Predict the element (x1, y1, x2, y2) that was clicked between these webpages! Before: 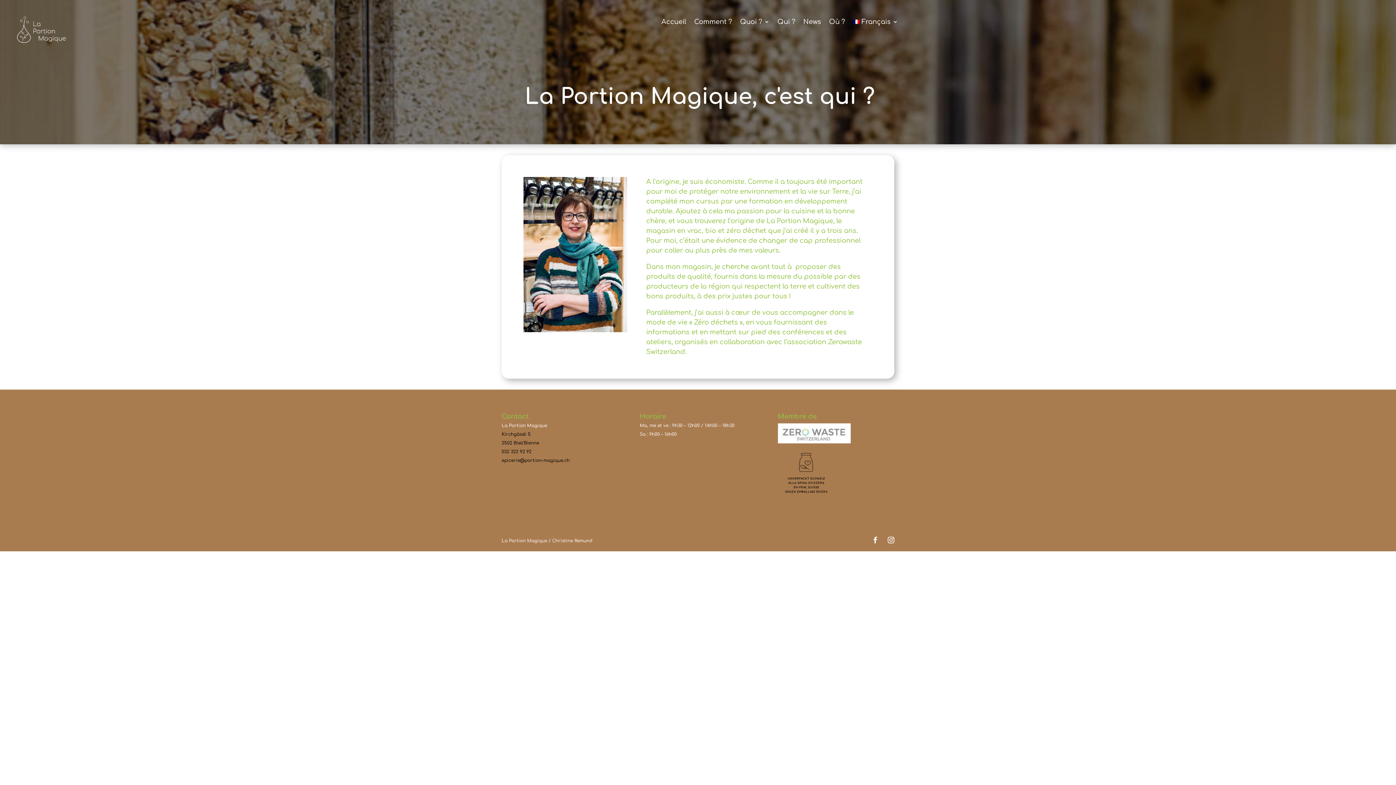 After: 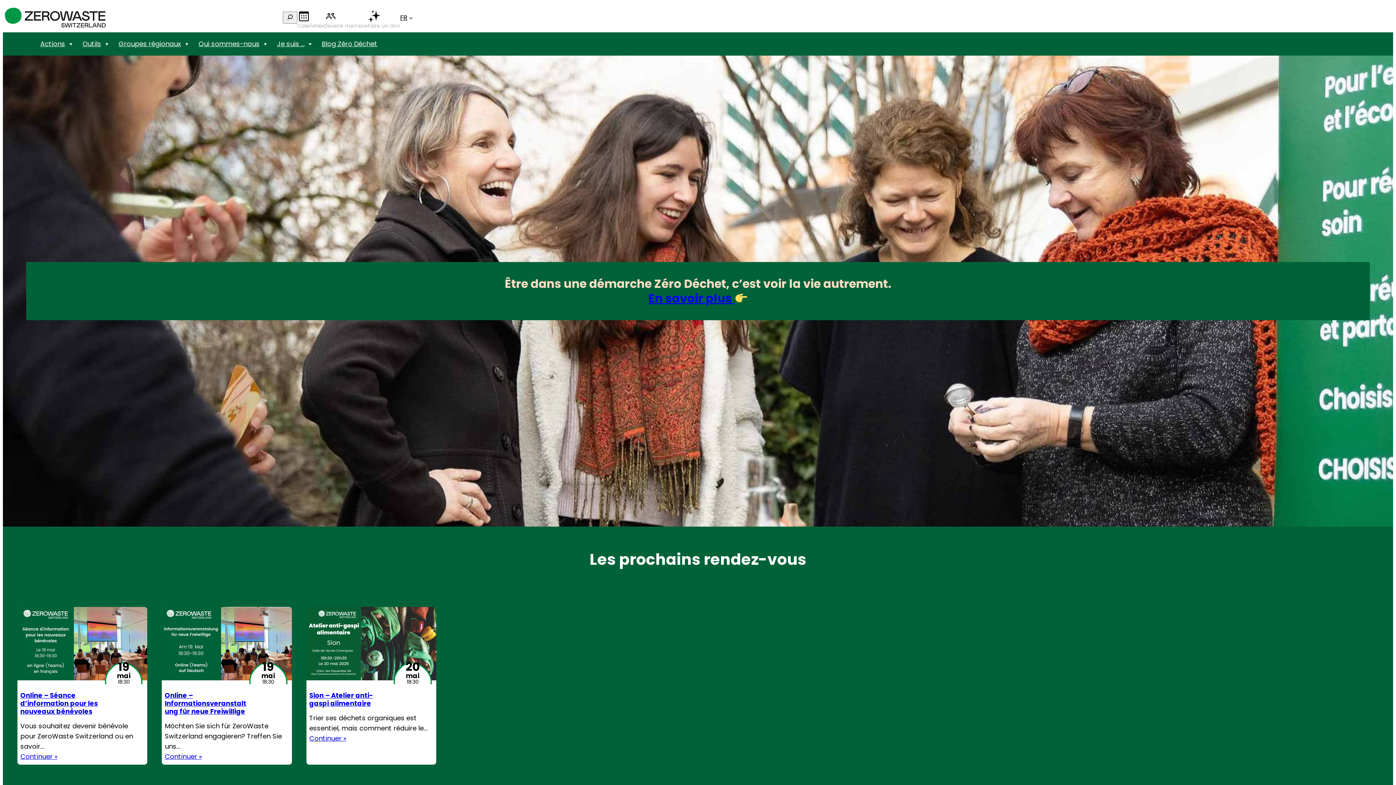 Action: bbox: (778, 439, 850, 444)